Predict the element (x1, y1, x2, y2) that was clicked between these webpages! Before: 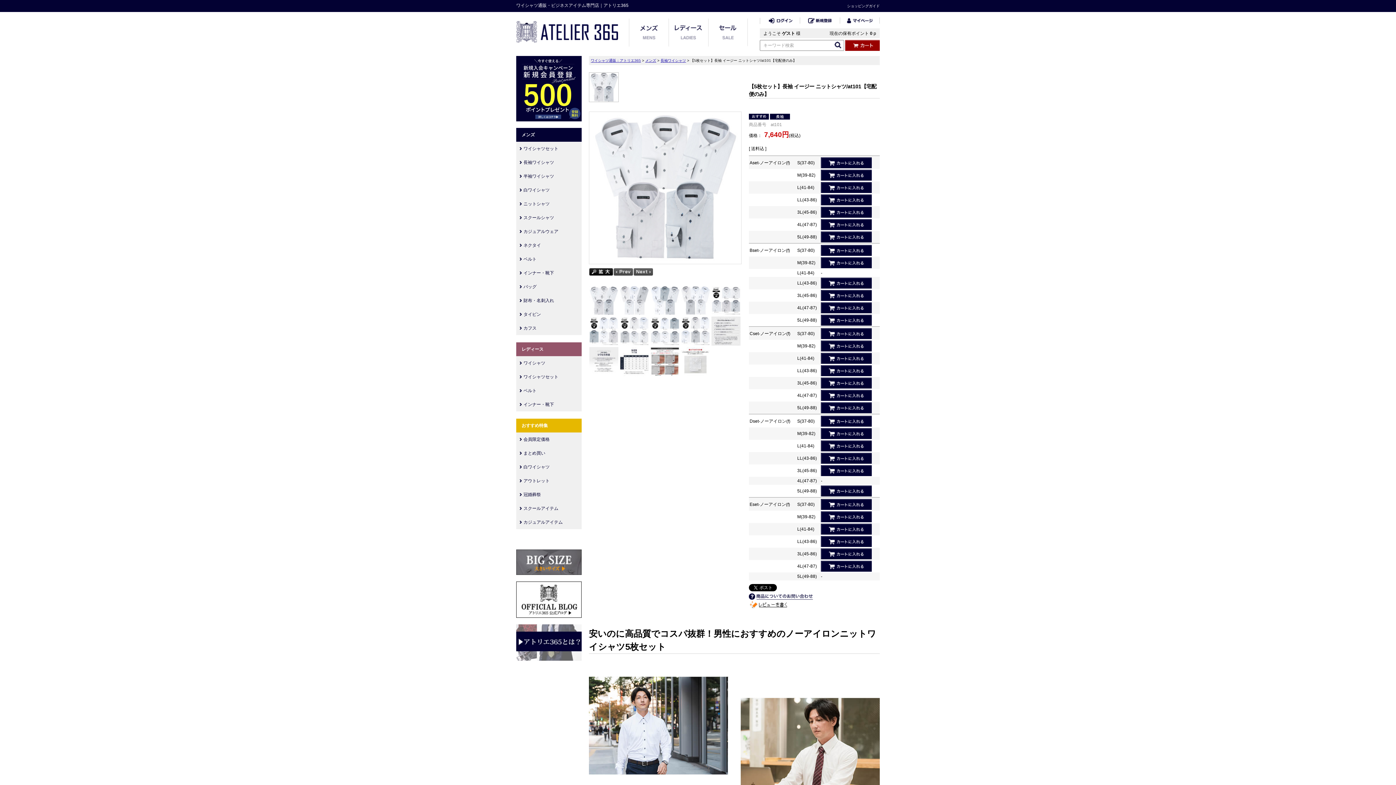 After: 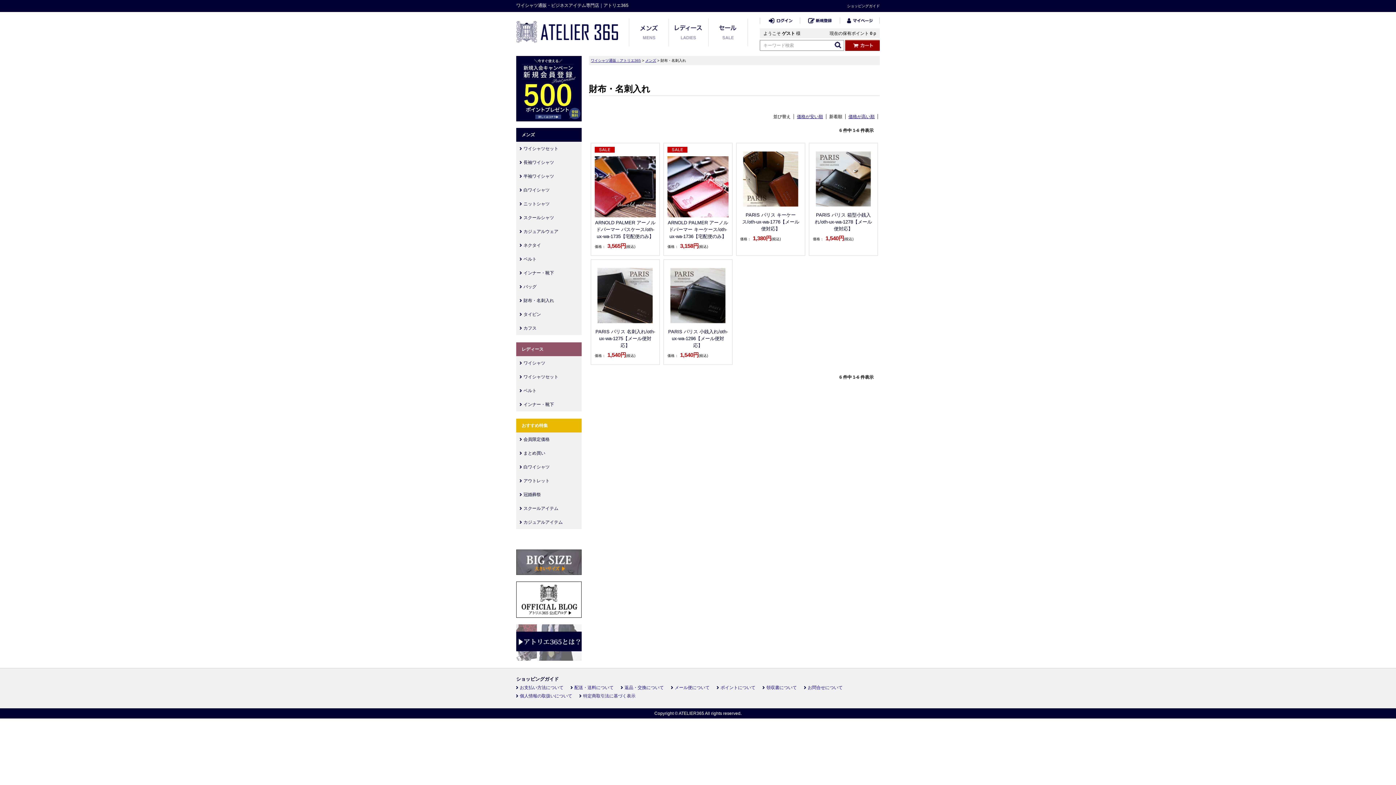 Action: bbox: (516, 293, 581, 307) label: 財布・名刺入れ